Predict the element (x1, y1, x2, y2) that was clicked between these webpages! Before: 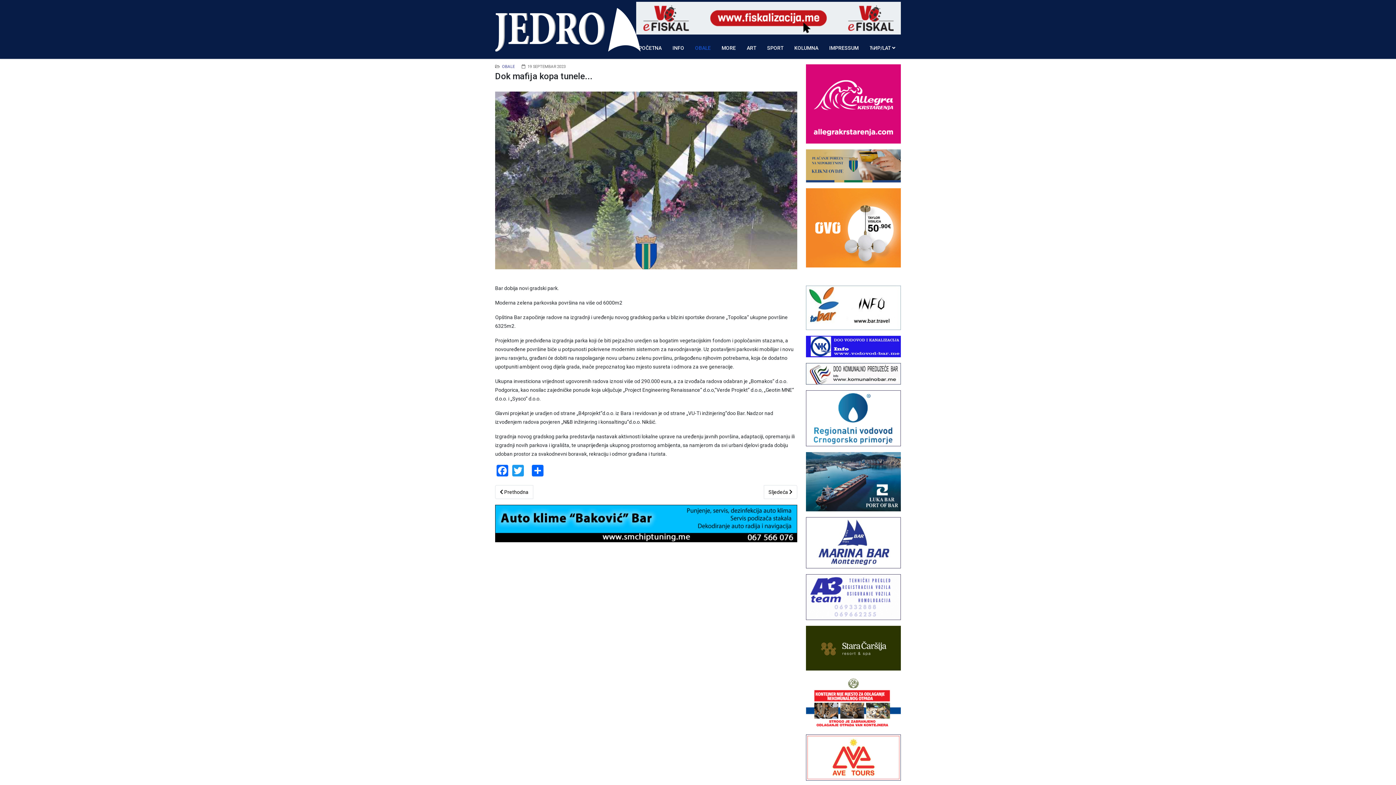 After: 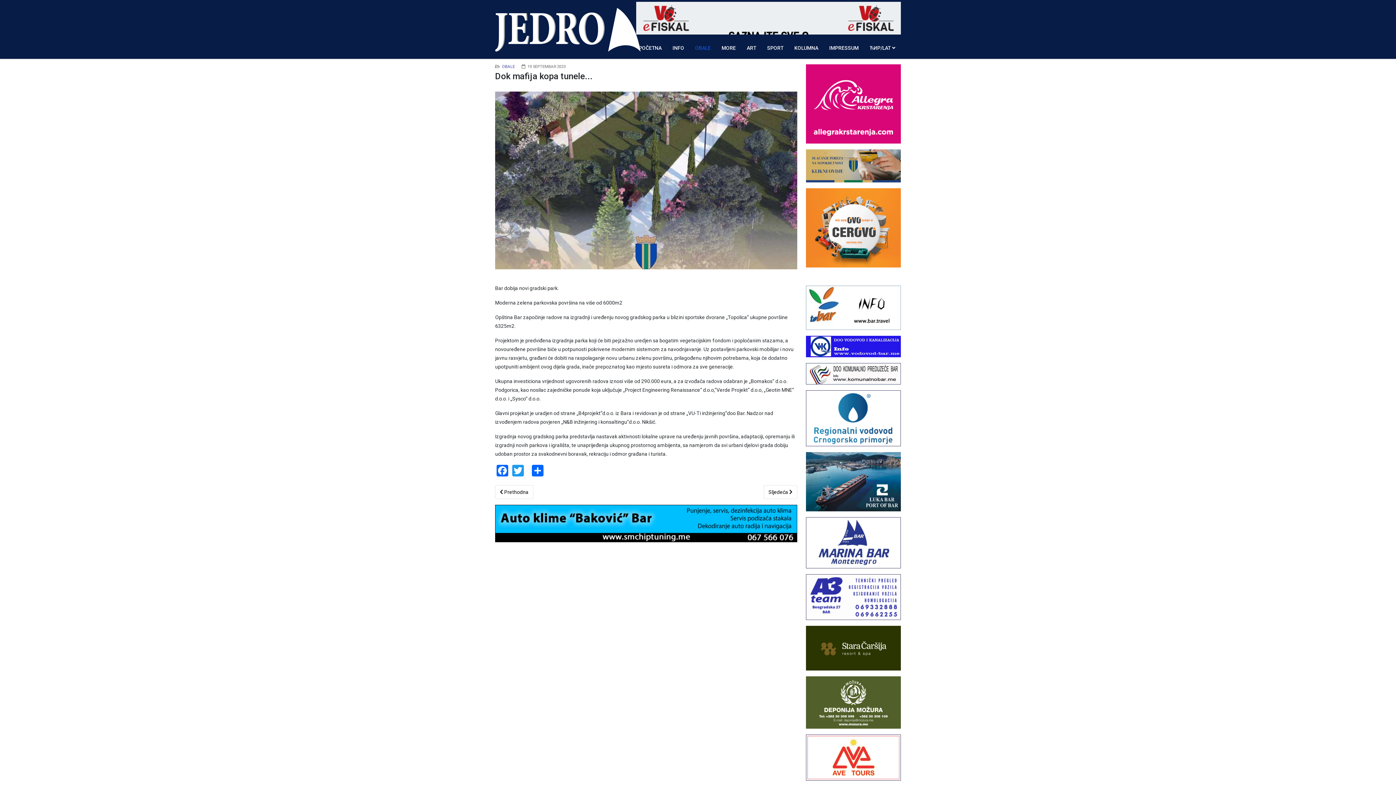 Action: bbox: (806, 149, 901, 182)